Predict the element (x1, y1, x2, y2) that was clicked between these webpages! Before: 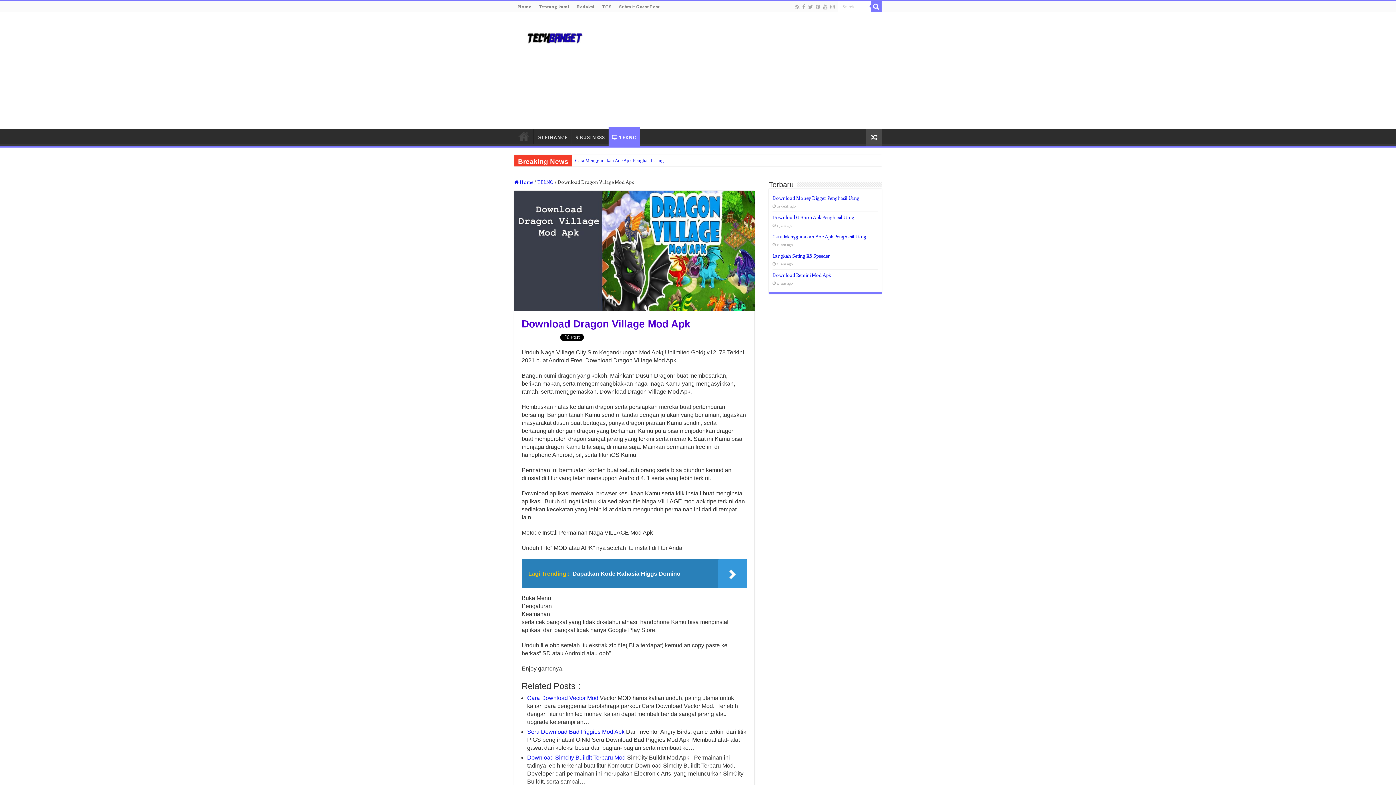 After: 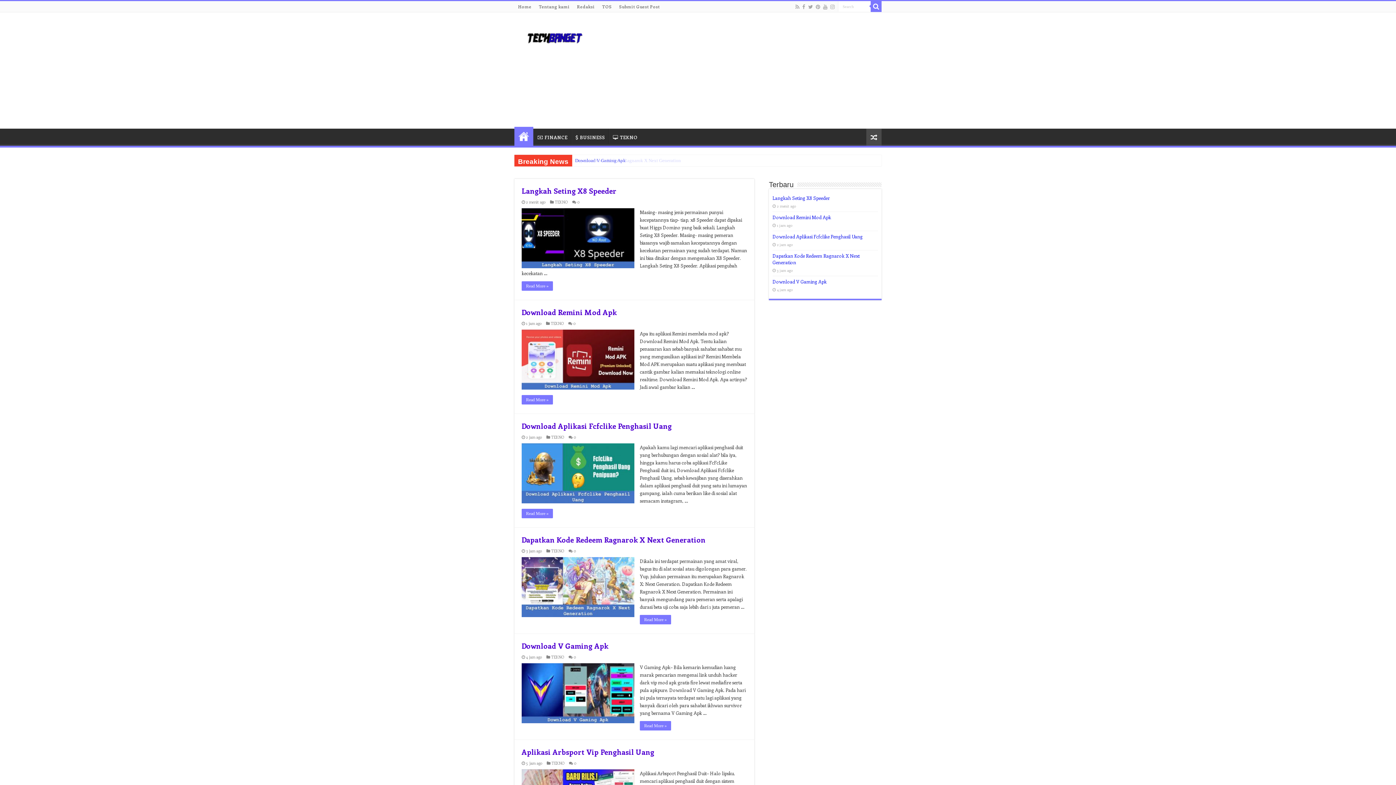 Action: bbox: (520, 28, 589, 45)